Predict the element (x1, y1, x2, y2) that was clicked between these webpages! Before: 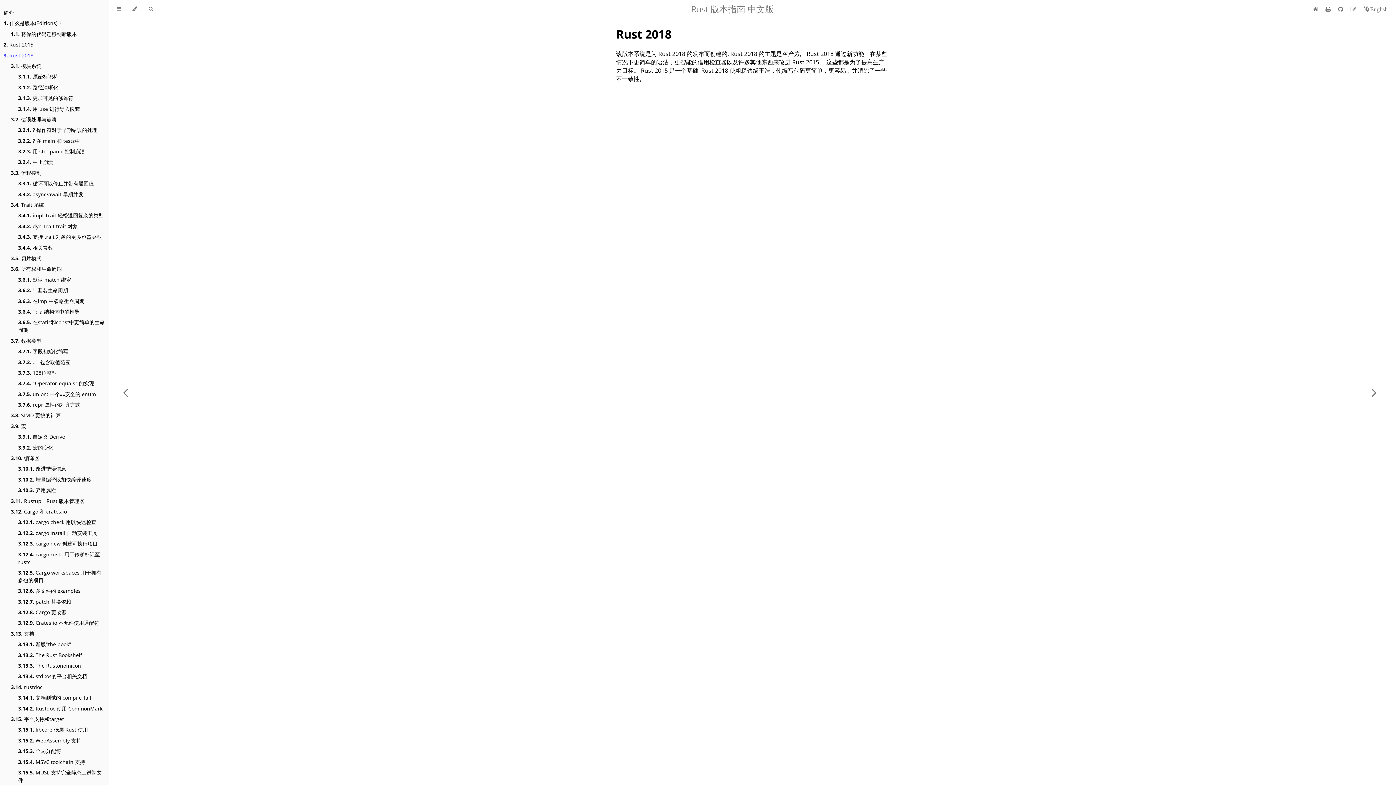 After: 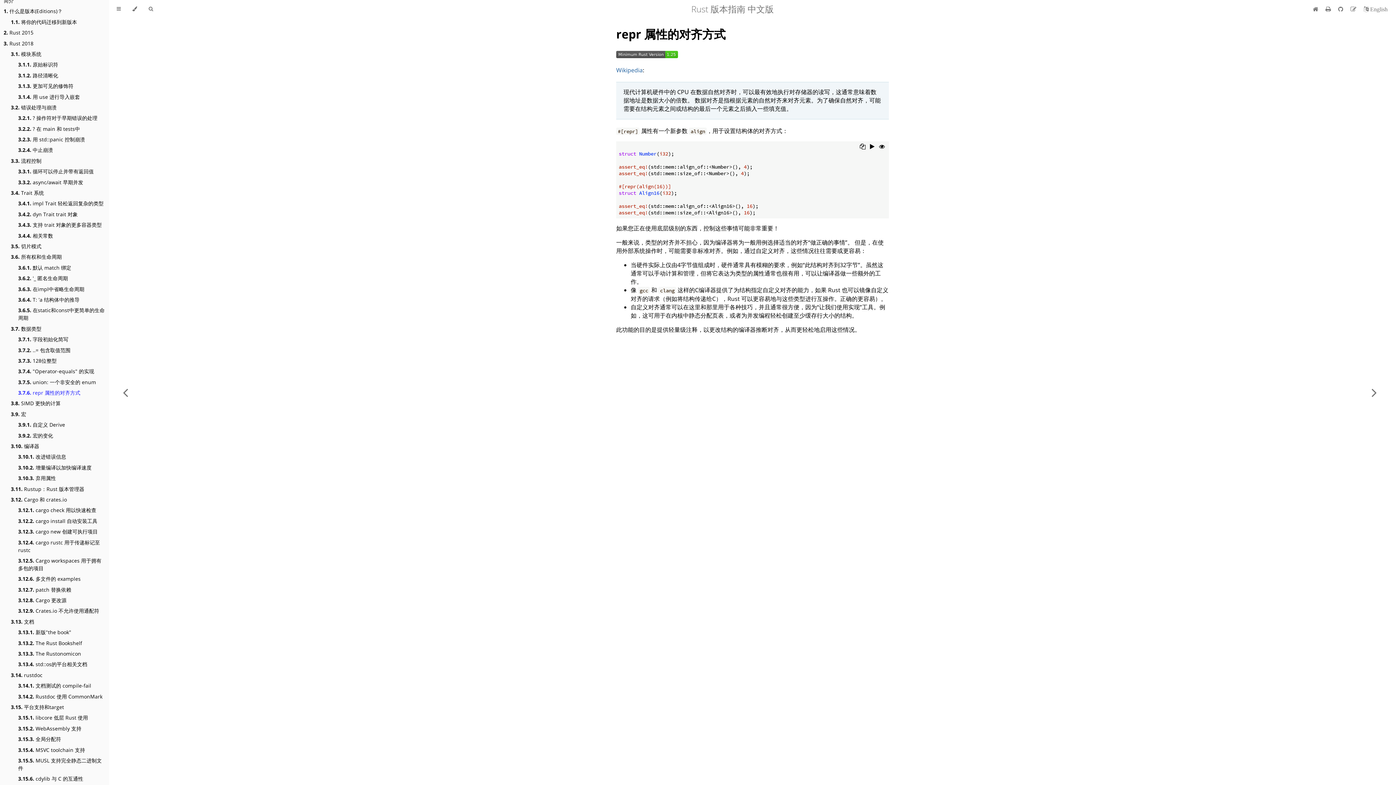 Action: bbox: (18, 401, 80, 408) label: 3.7.6. repr 属性的对齐方式